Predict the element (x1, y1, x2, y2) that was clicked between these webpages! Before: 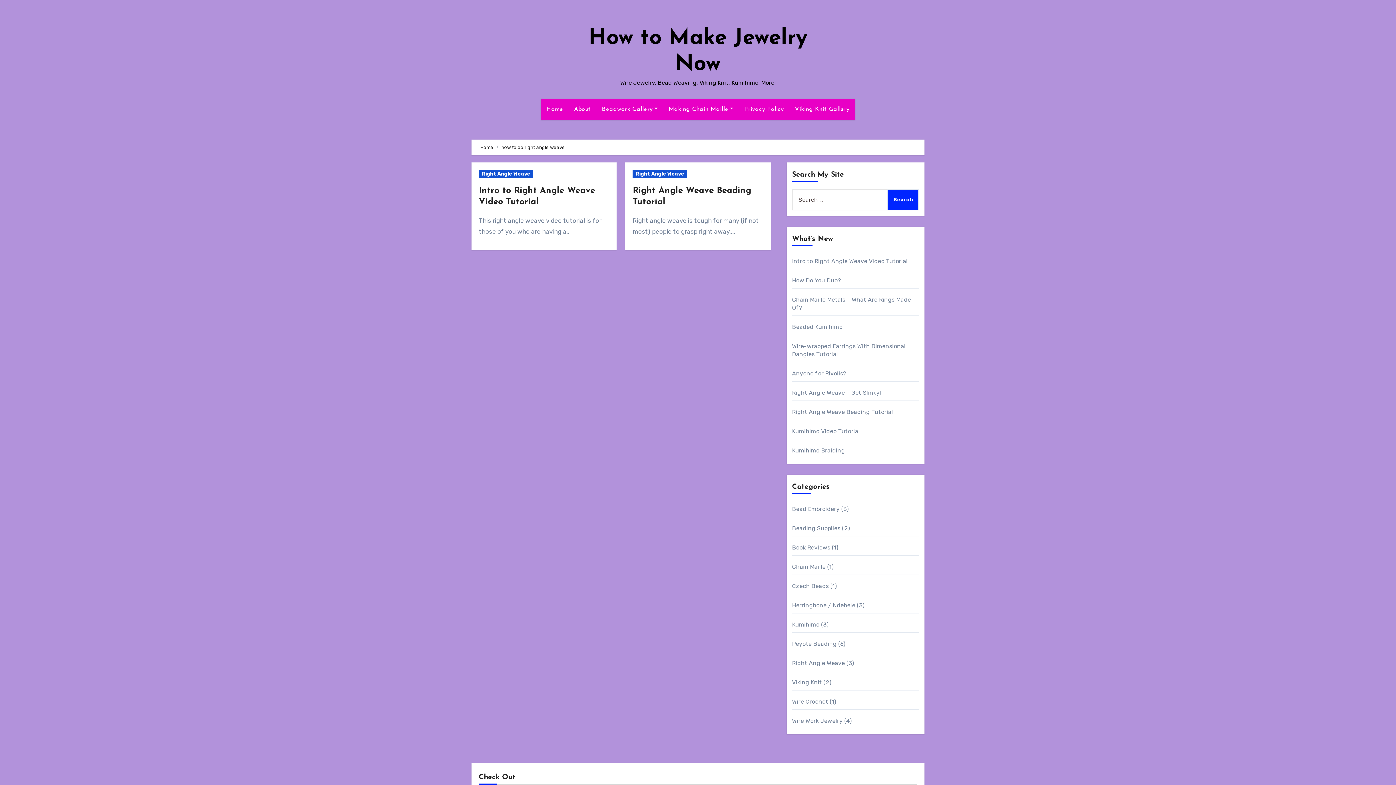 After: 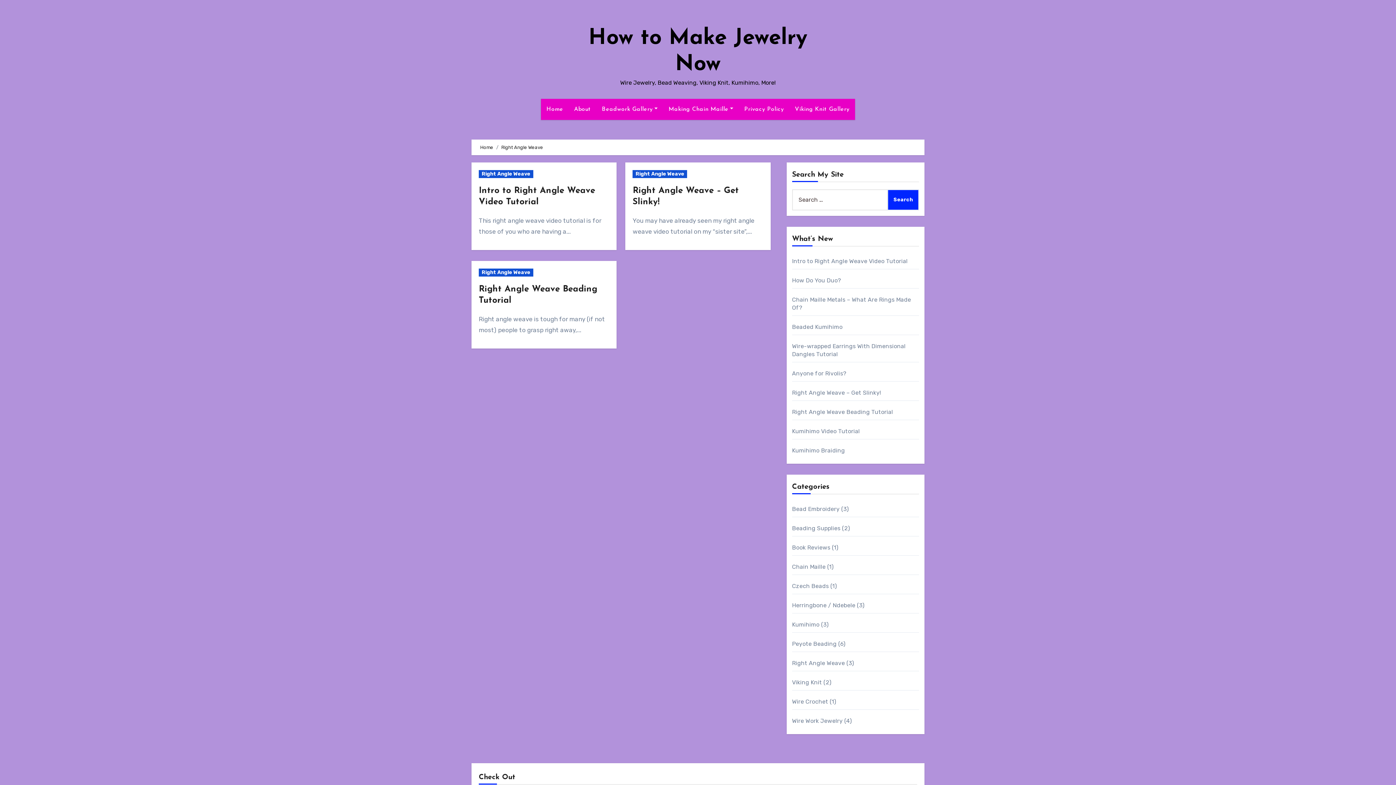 Action: bbox: (478, 170, 533, 178) label: Right Angle Weave